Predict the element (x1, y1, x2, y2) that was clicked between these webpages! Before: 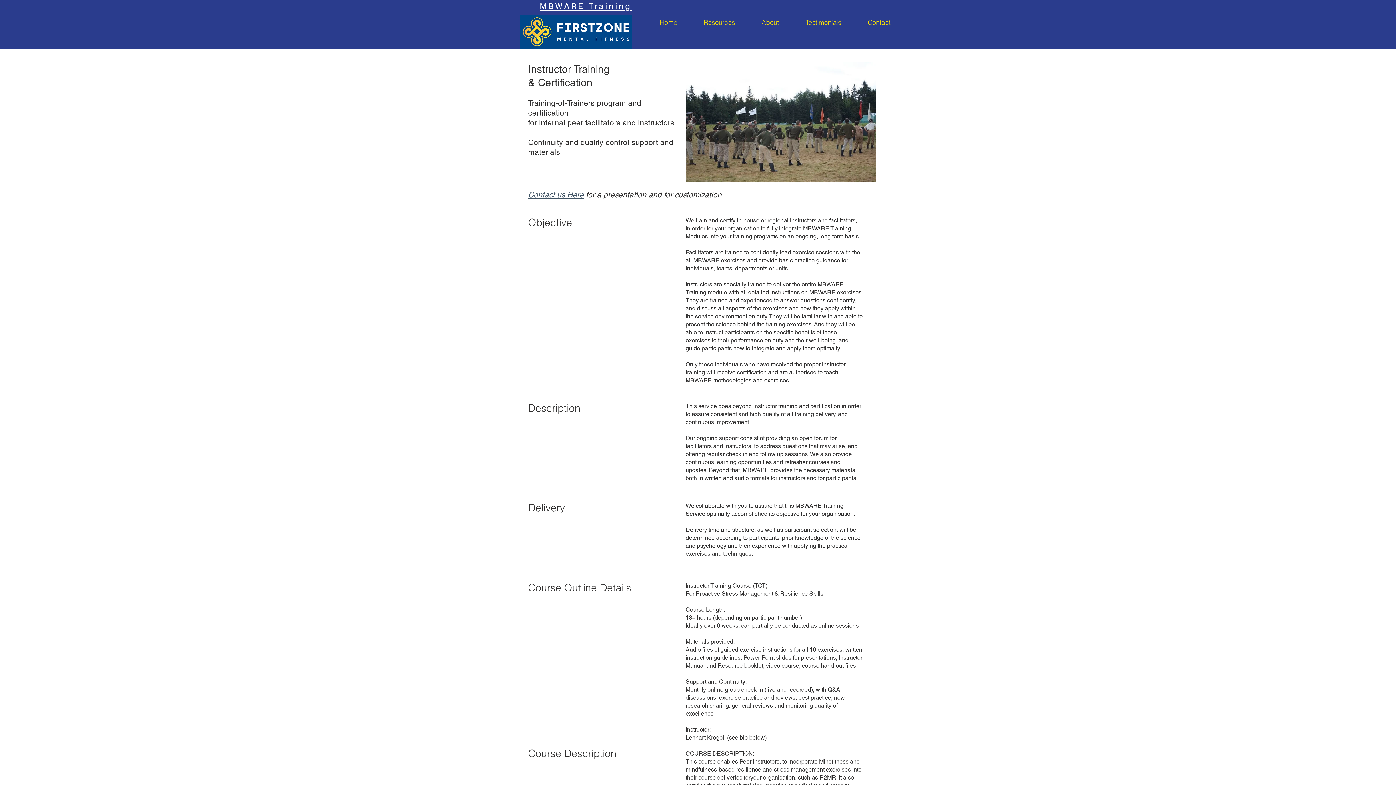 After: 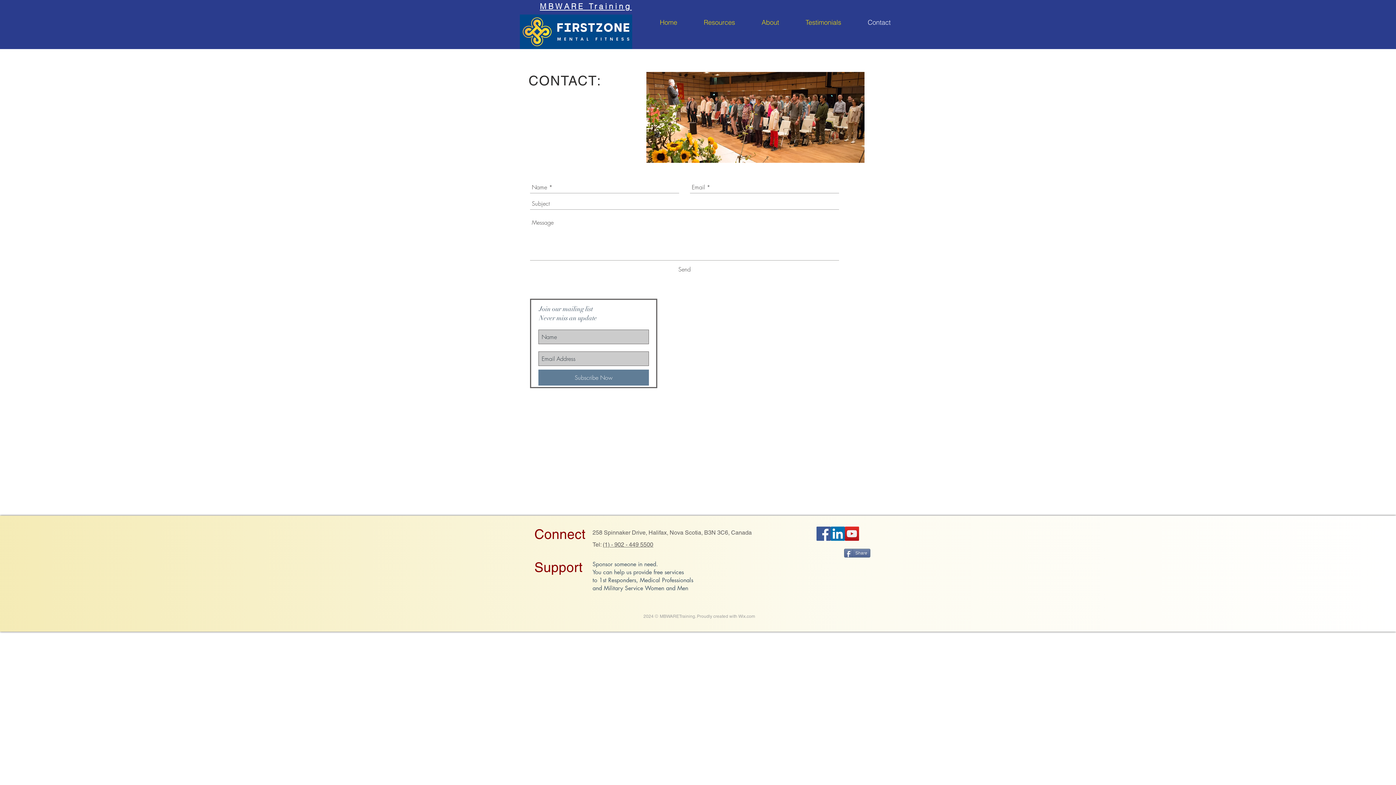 Action: bbox: (862, 13, 912, 31) label: Contact